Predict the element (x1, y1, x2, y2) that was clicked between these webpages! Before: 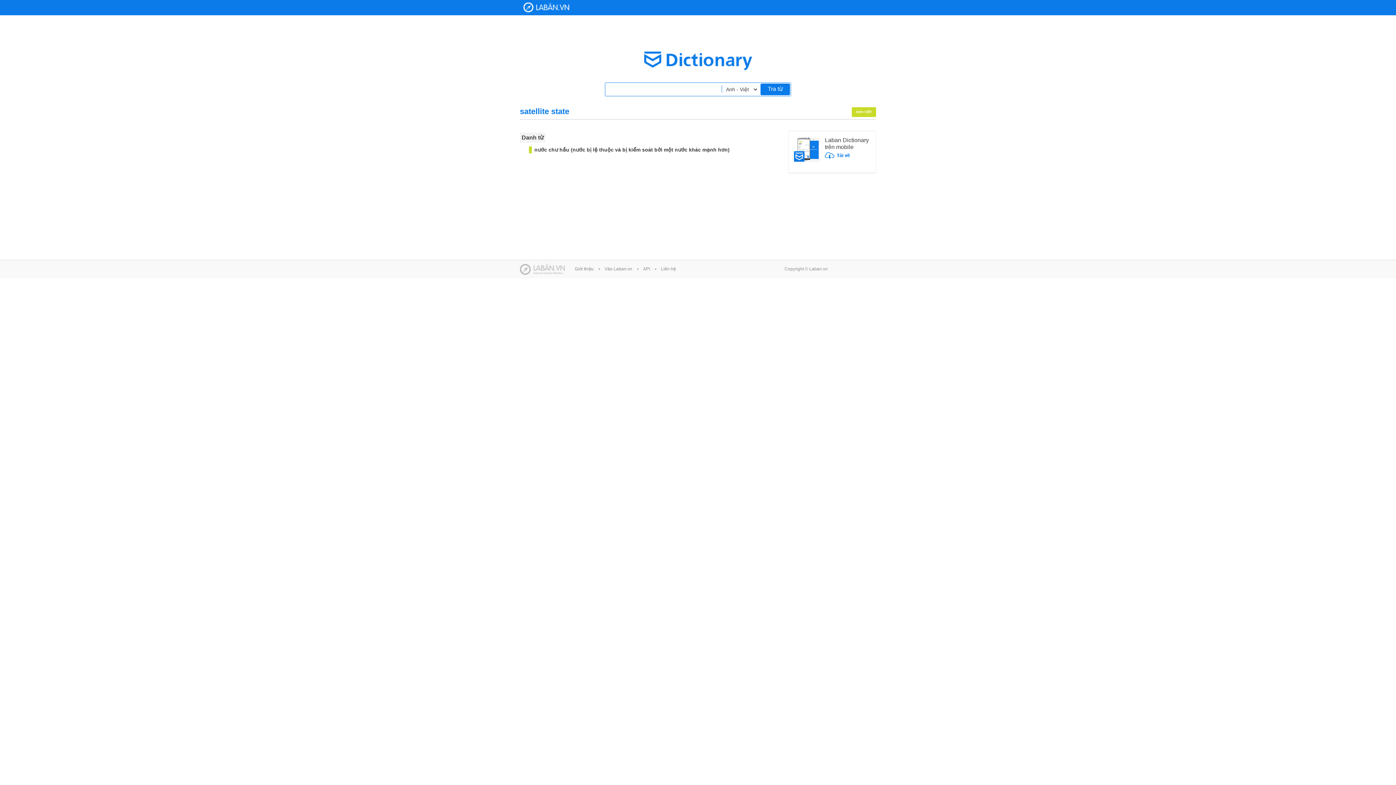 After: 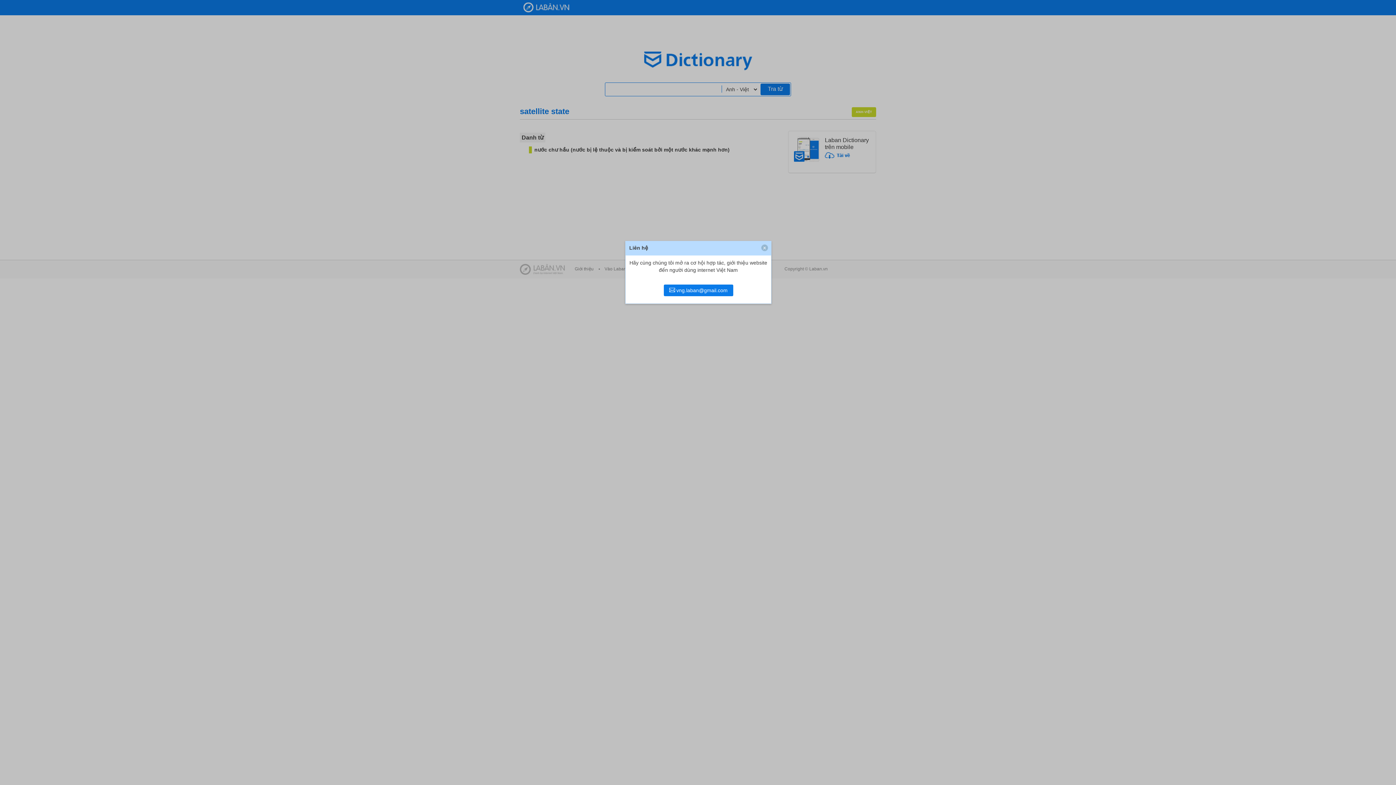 Action: label: Liên hệ bbox: (661, 266, 676, 271)